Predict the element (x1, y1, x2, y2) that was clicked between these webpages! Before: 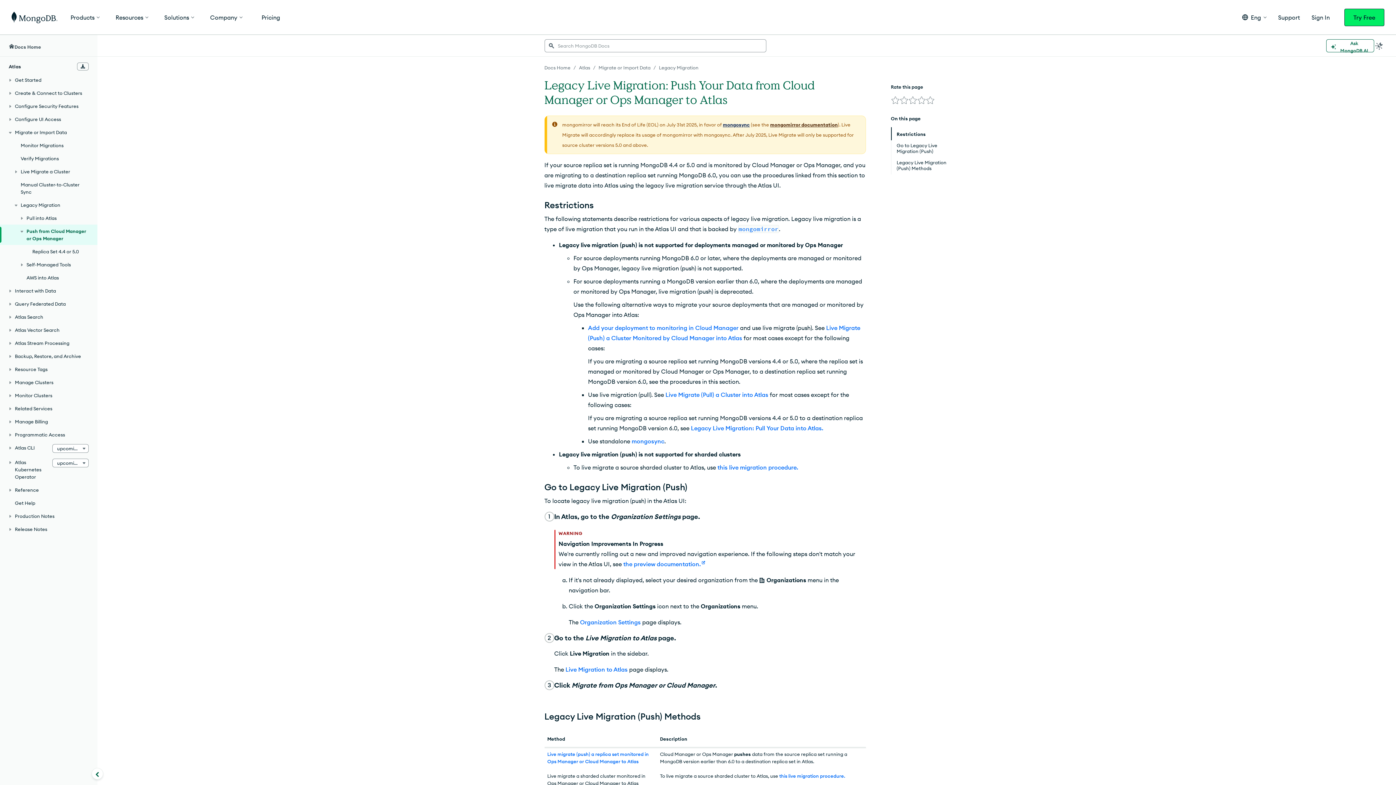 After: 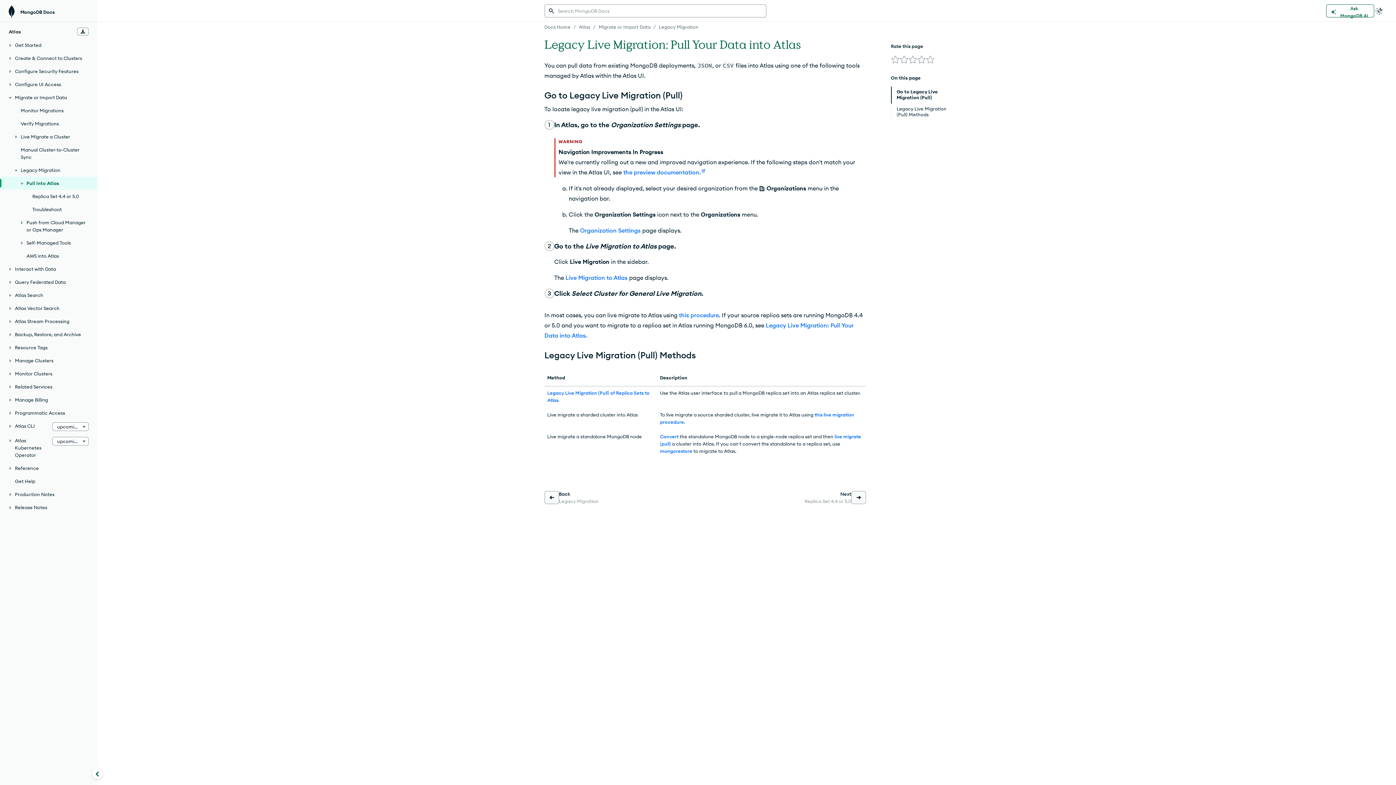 Action: bbox: (691, 424, 823, 431) label: Legacy Live Migration: Pull Your Data into Atlas.